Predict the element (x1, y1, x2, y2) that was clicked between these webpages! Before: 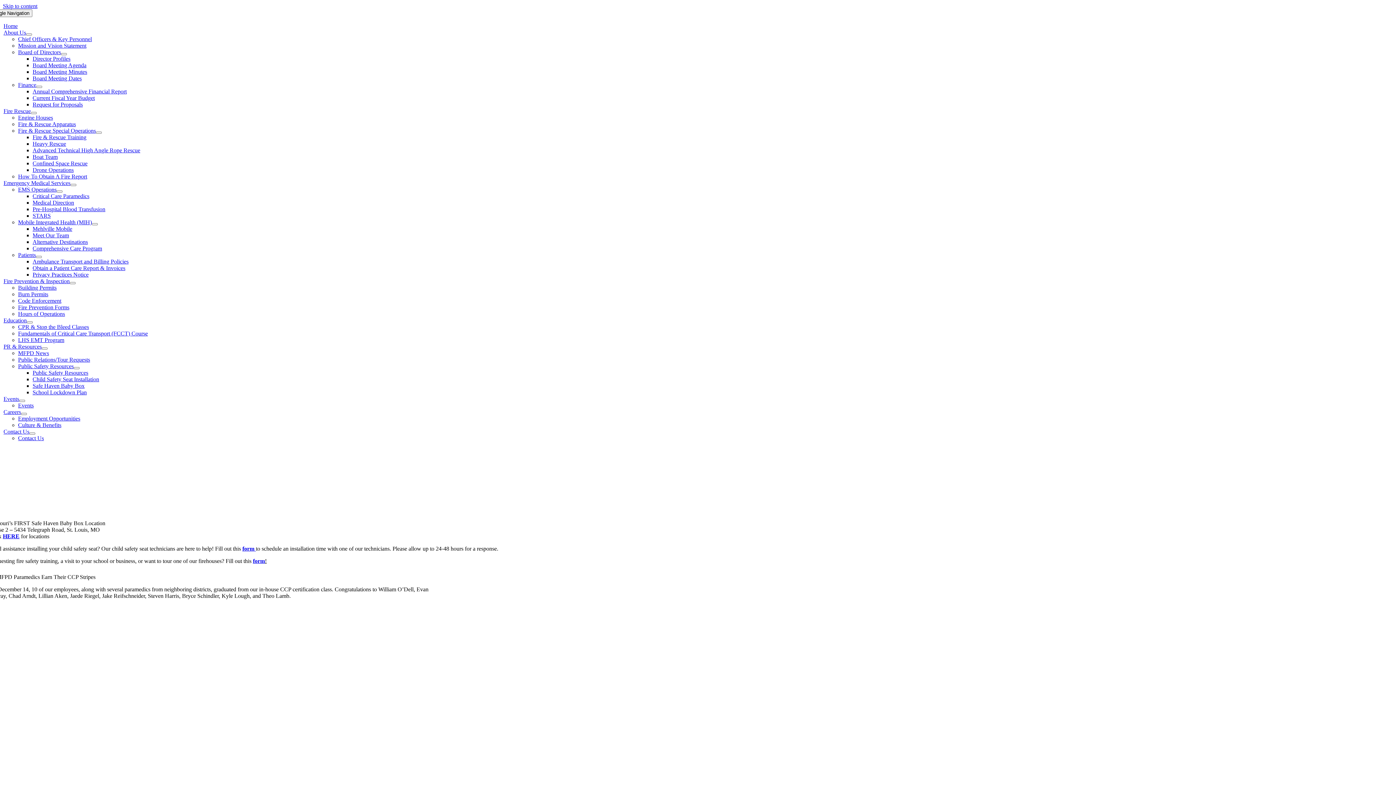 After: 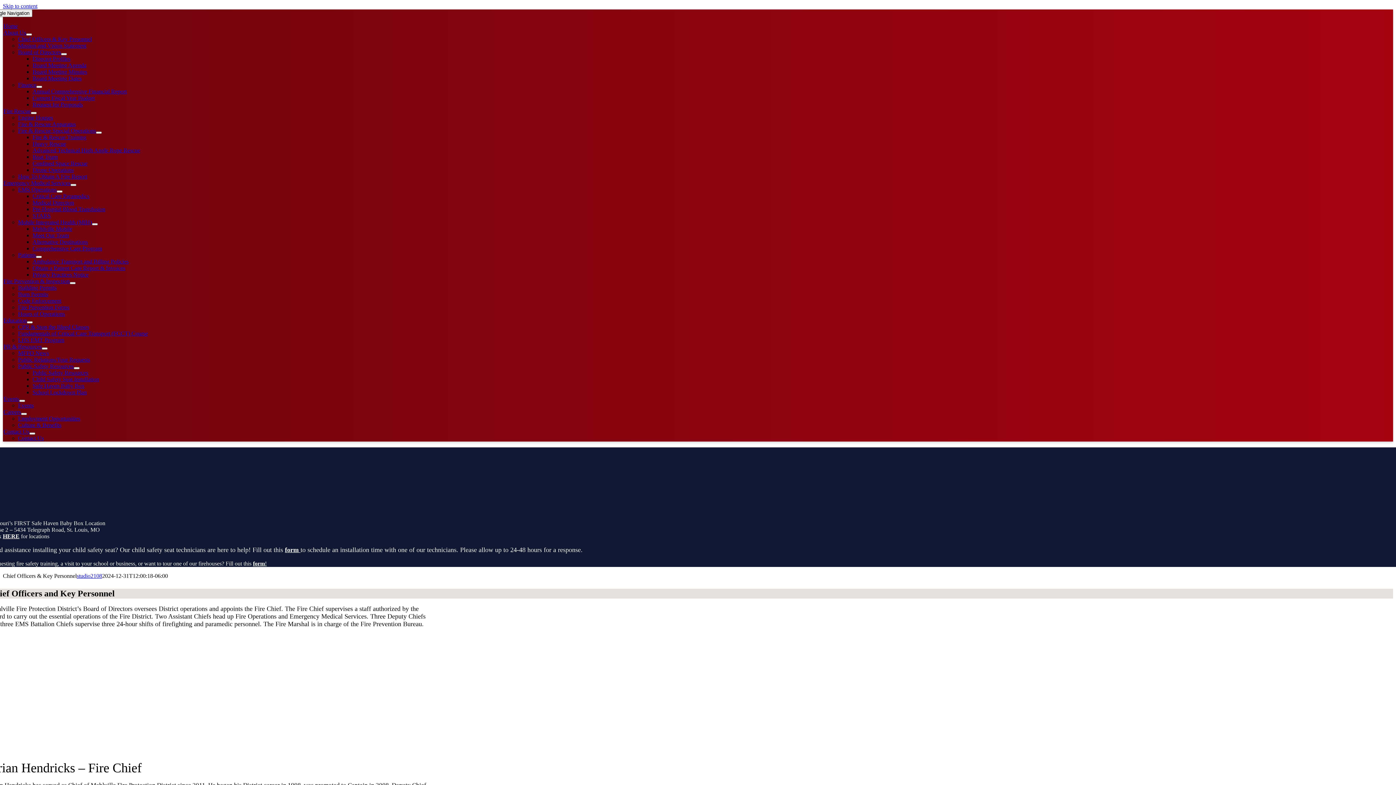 Action: label: Chief Officers & Key Personnel bbox: (18, 36, 91, 42)